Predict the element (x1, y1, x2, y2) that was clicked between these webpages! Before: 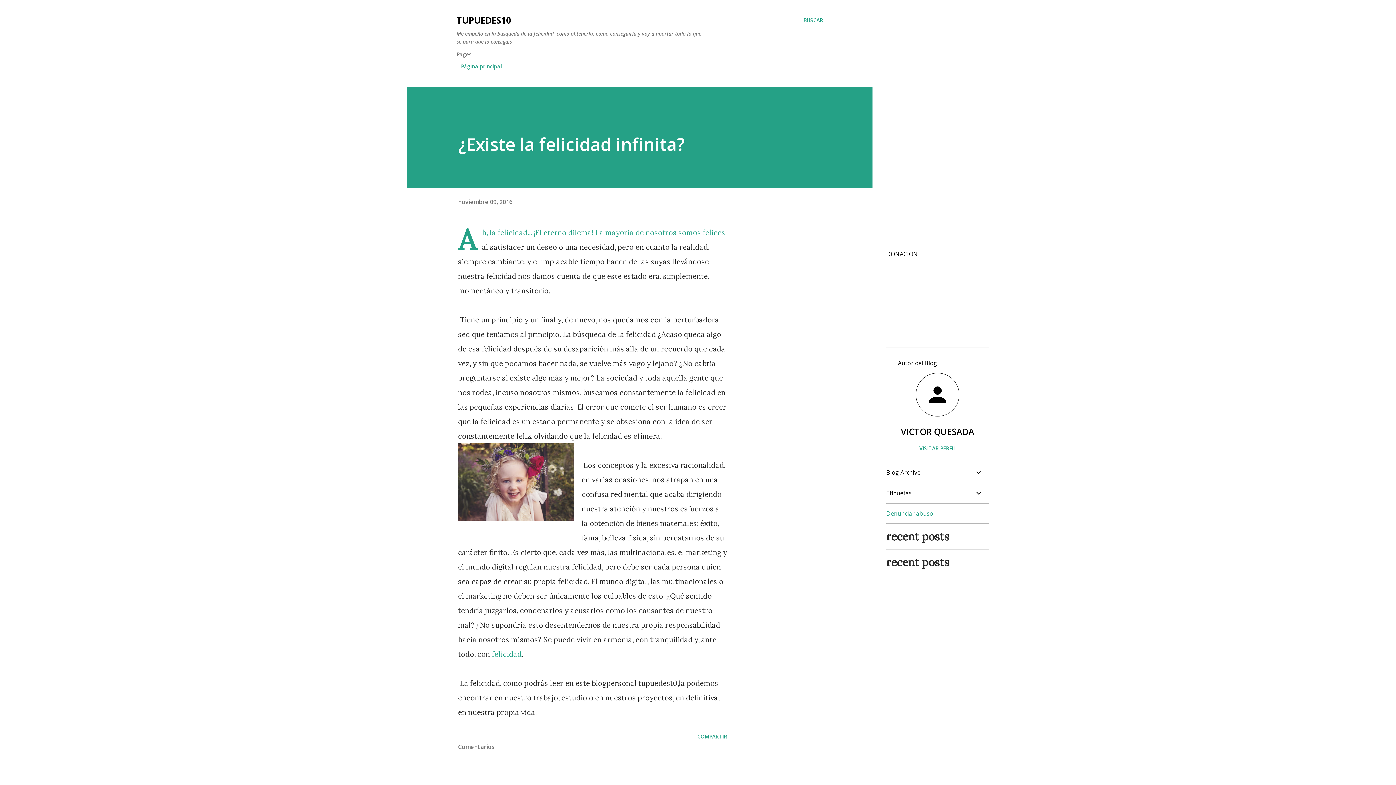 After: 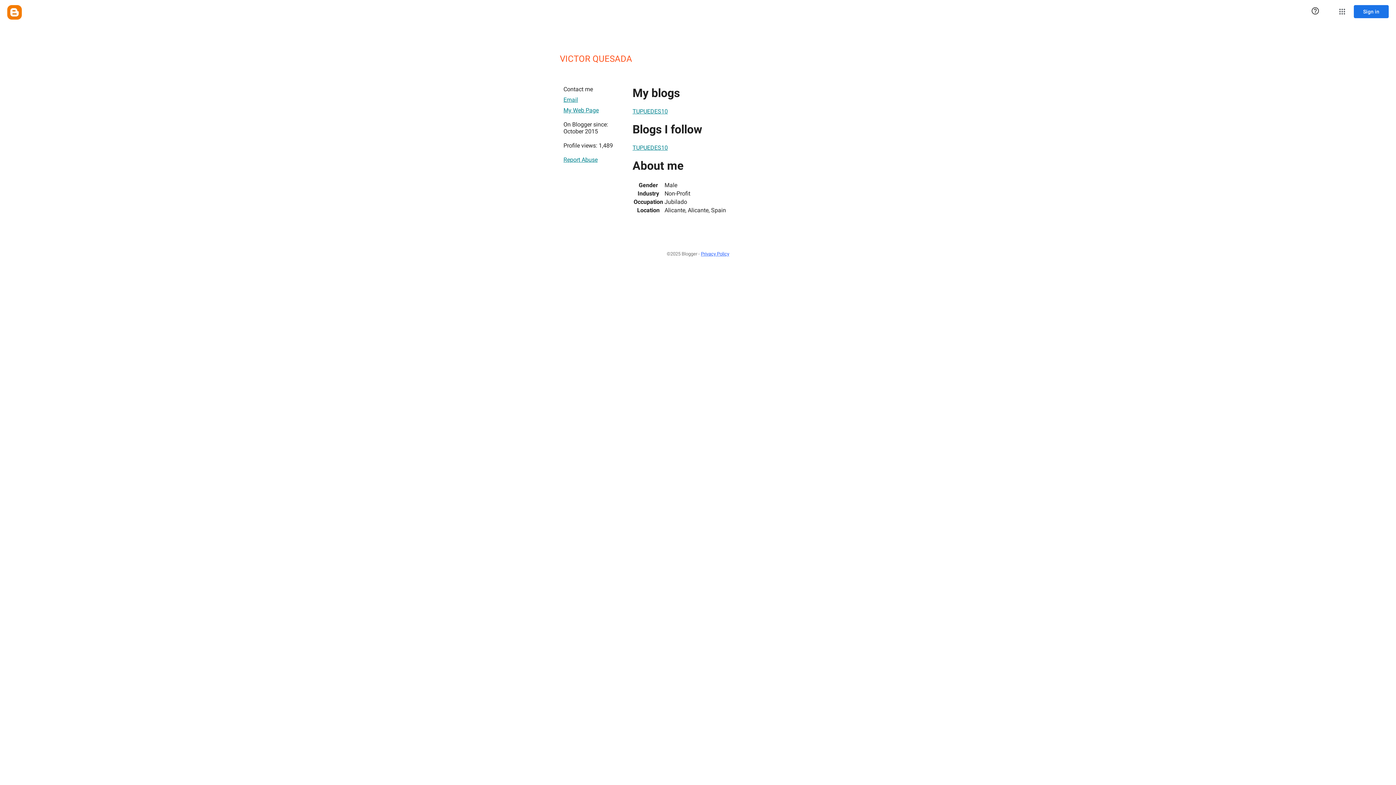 Action: label: VISITAR PERFIL bbox: (886, 445, 989, 452)